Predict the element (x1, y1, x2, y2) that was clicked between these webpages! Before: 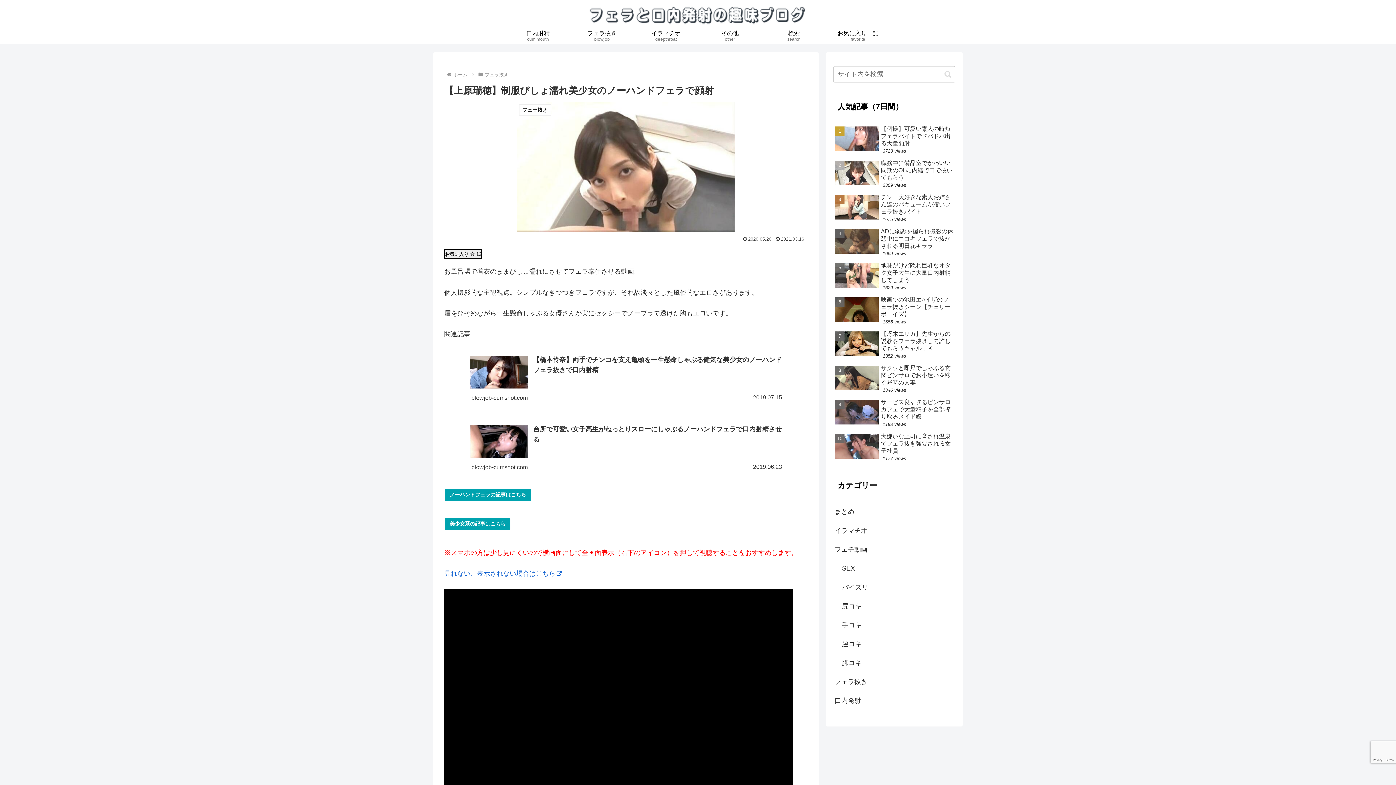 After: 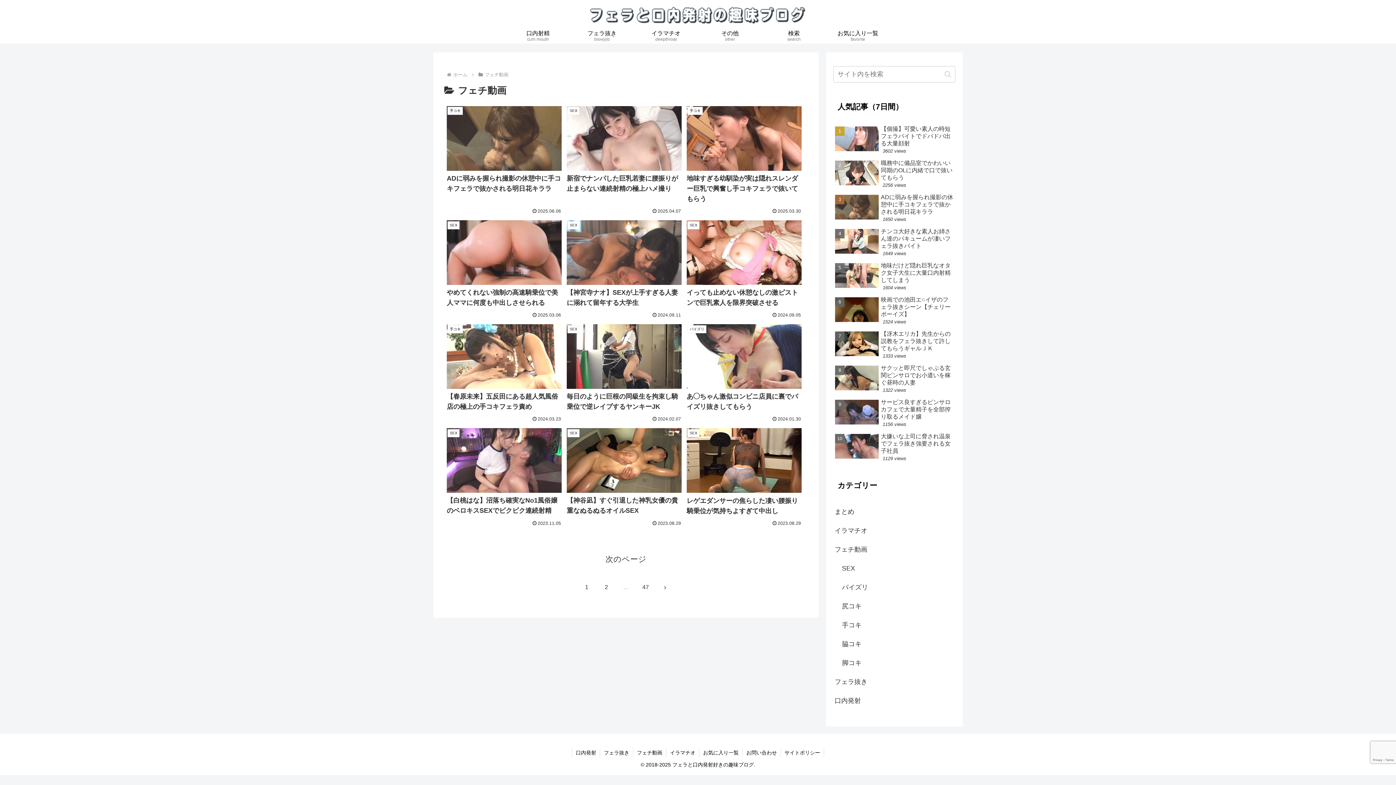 Action: label: フェチ動画 bbox: (833, 540, 955, 559)